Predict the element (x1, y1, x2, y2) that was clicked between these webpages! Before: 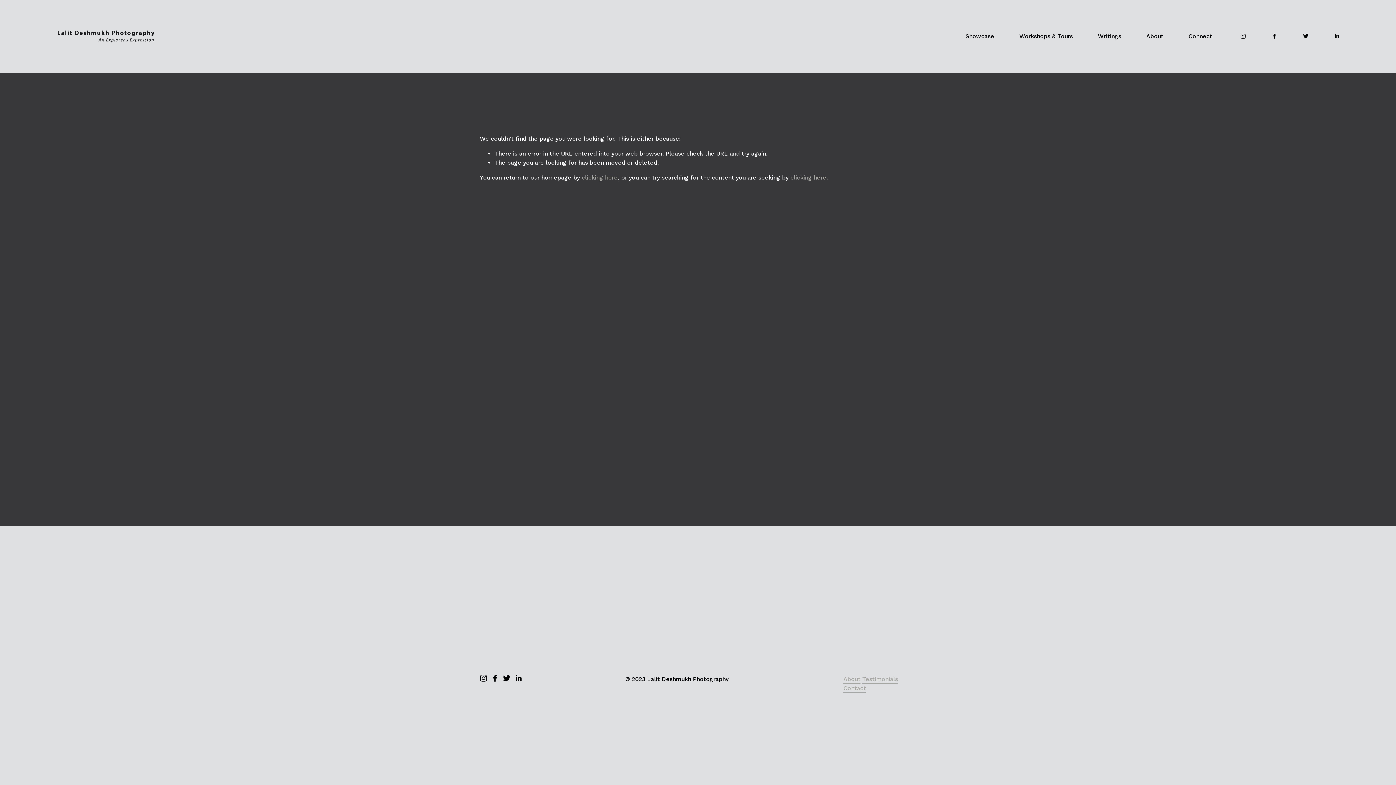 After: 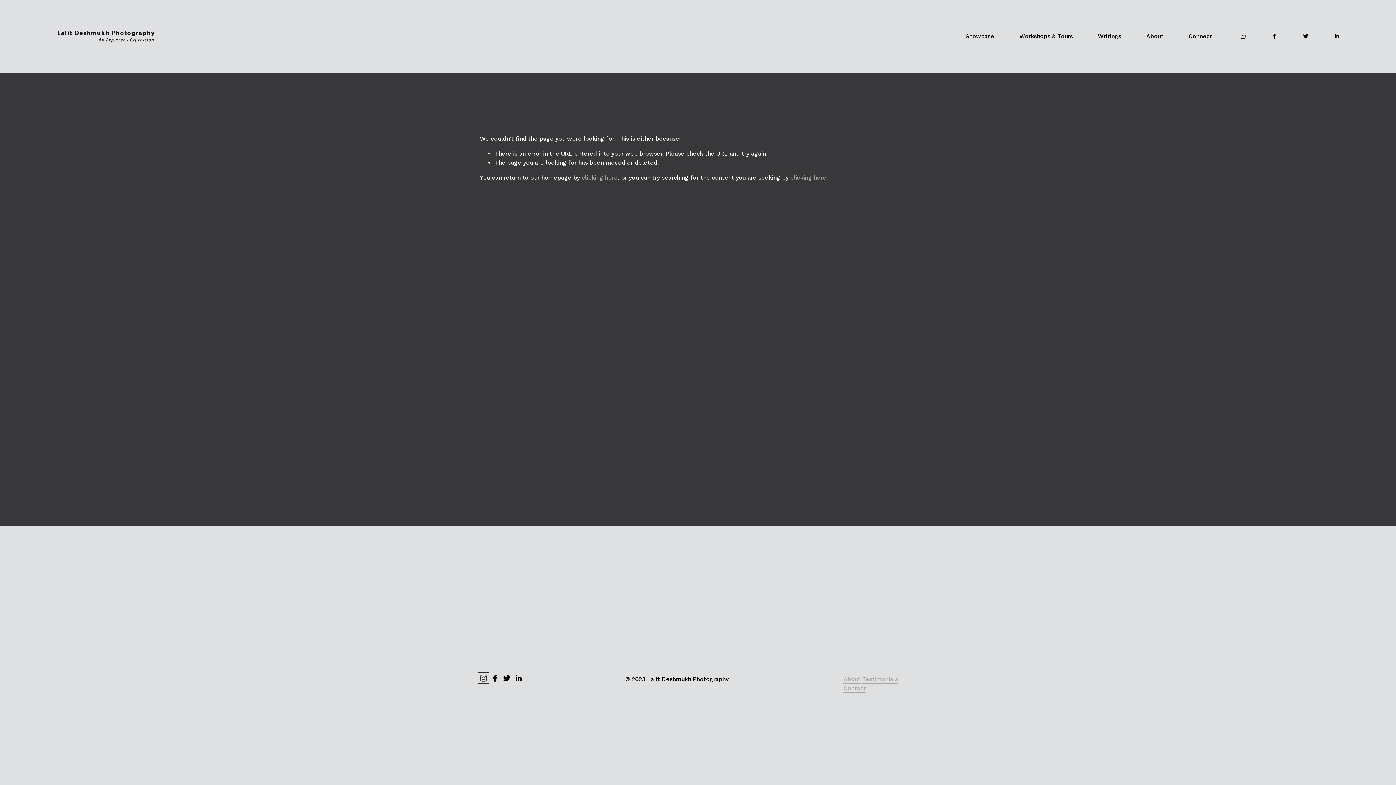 Action: bbox: (480, 674, 487, 682) label: Instagram